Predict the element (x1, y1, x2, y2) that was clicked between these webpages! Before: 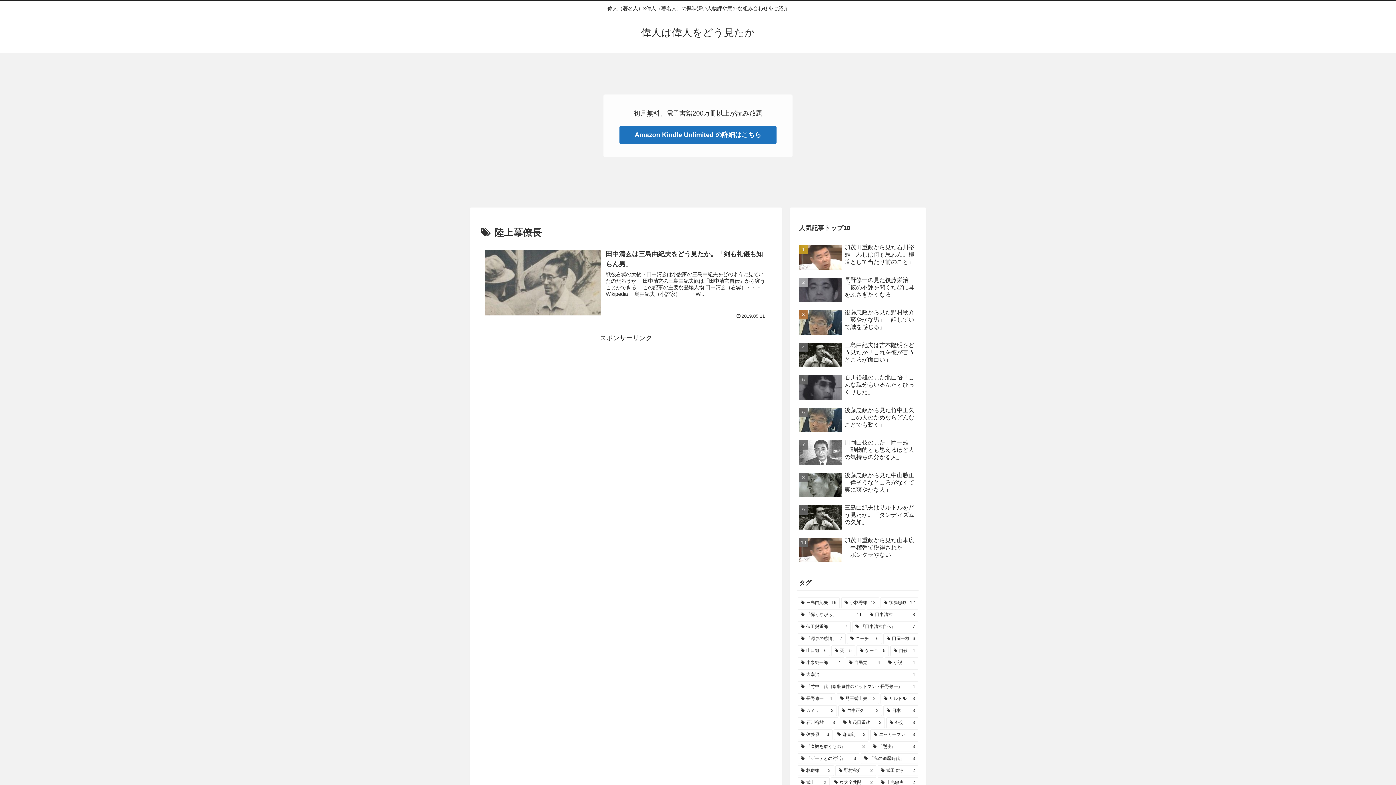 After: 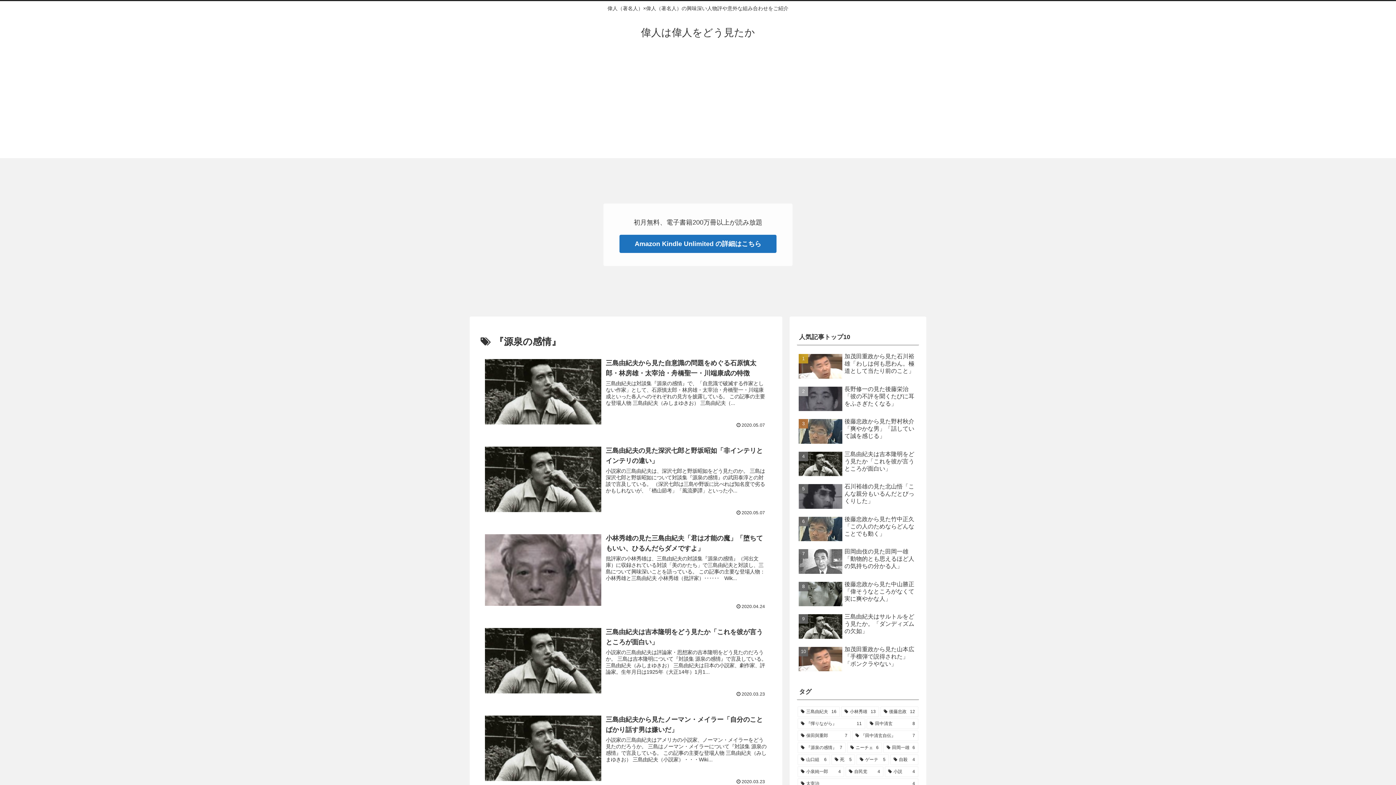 Action: label: 『源泉の感情』 (7個の項目) bbox: (797, 633, 845, 644)